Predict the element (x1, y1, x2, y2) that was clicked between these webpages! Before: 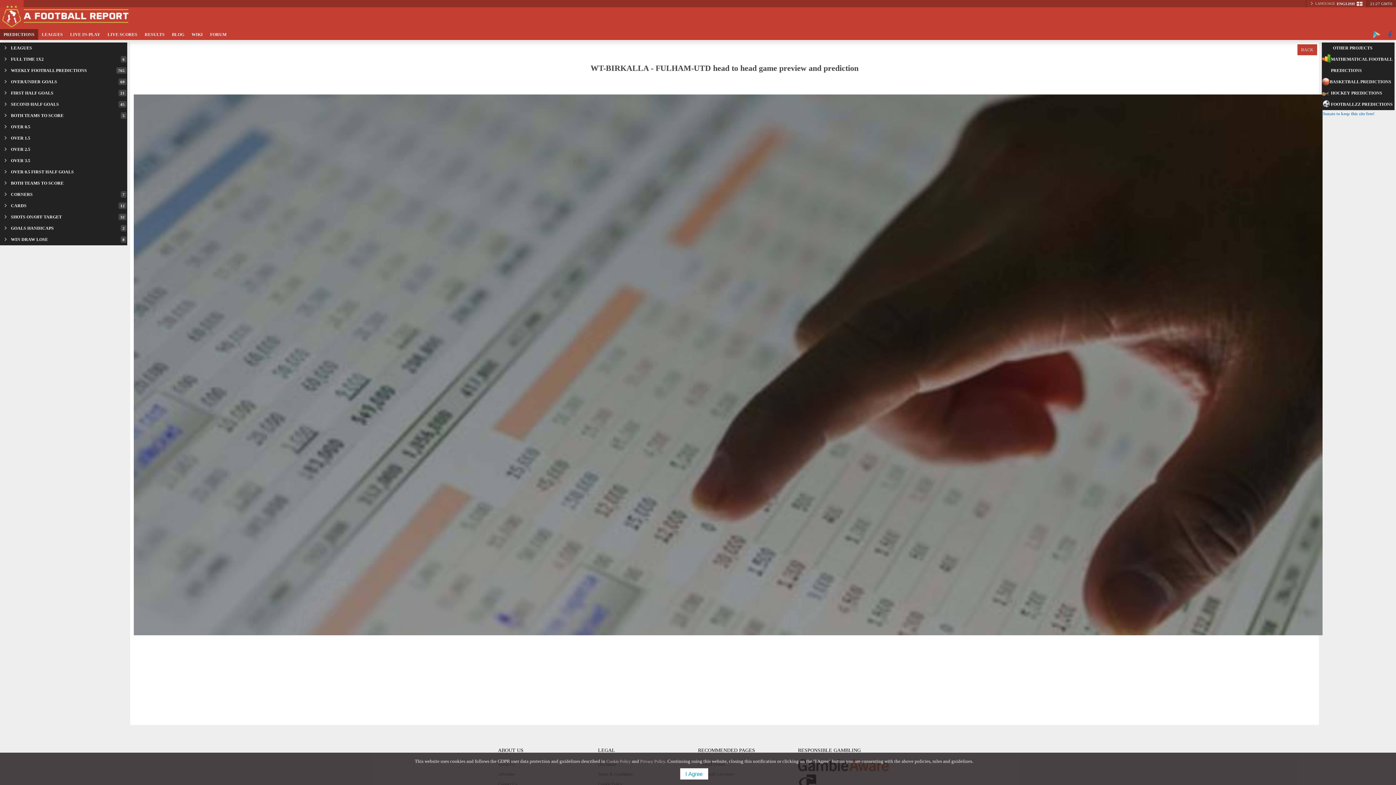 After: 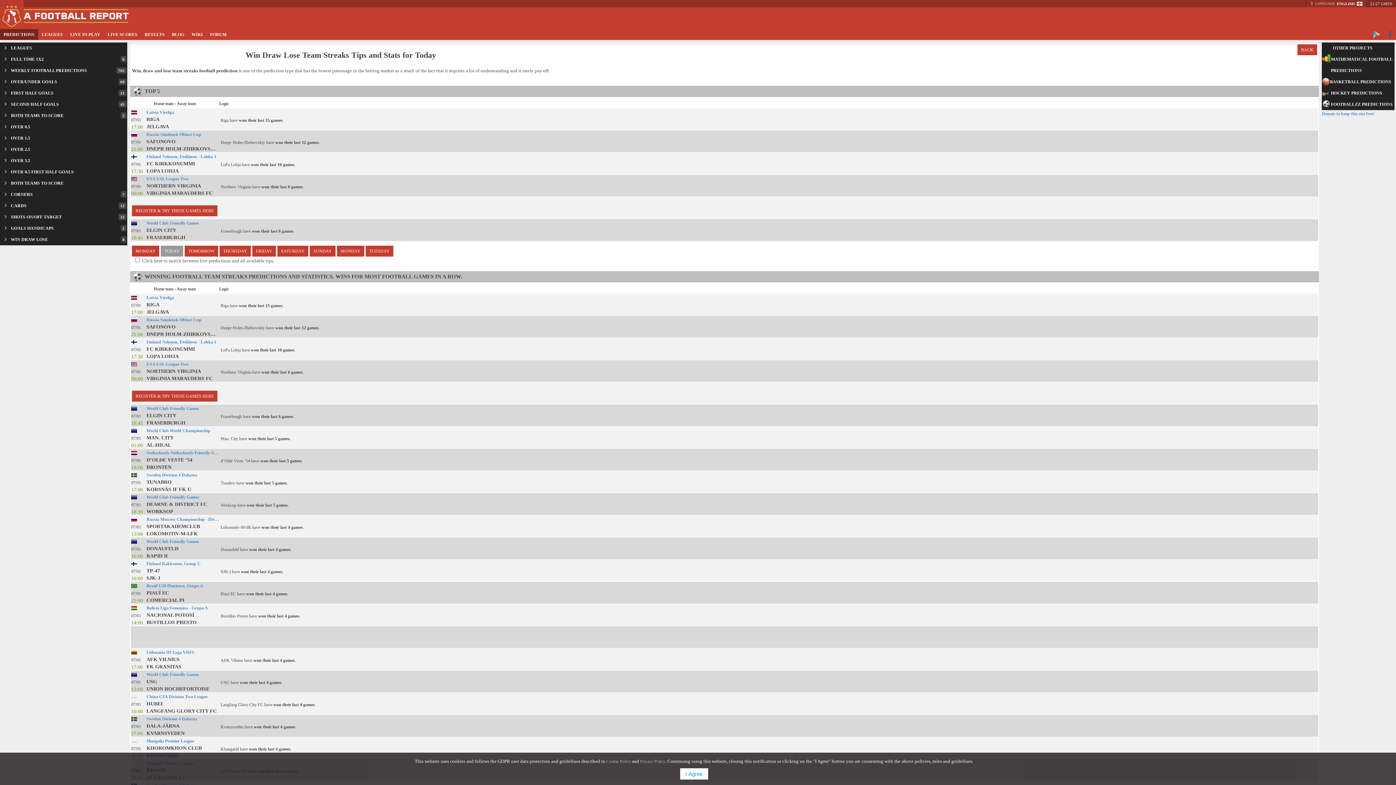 Action: bbox: (0, 234, 127, 245) label: WIN DRAW LOSE
8